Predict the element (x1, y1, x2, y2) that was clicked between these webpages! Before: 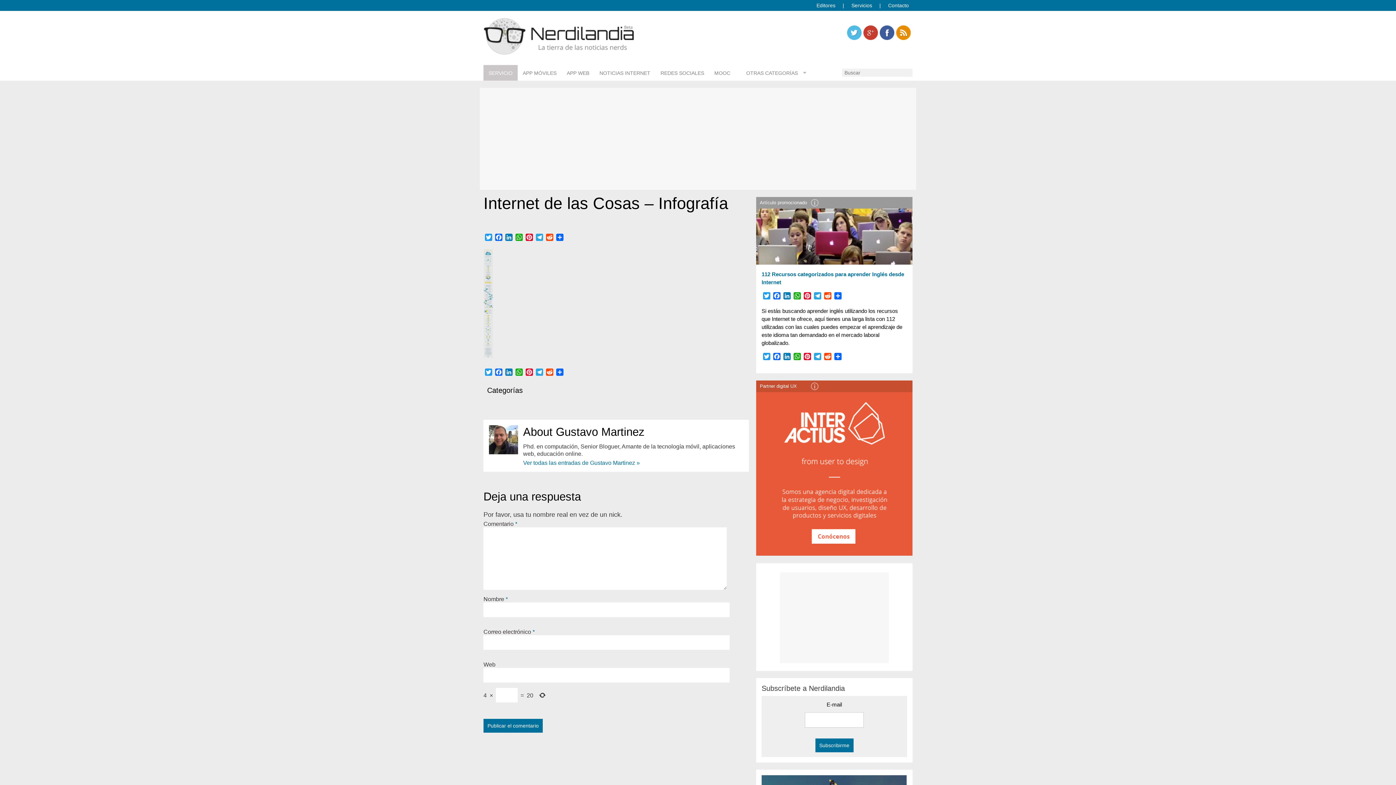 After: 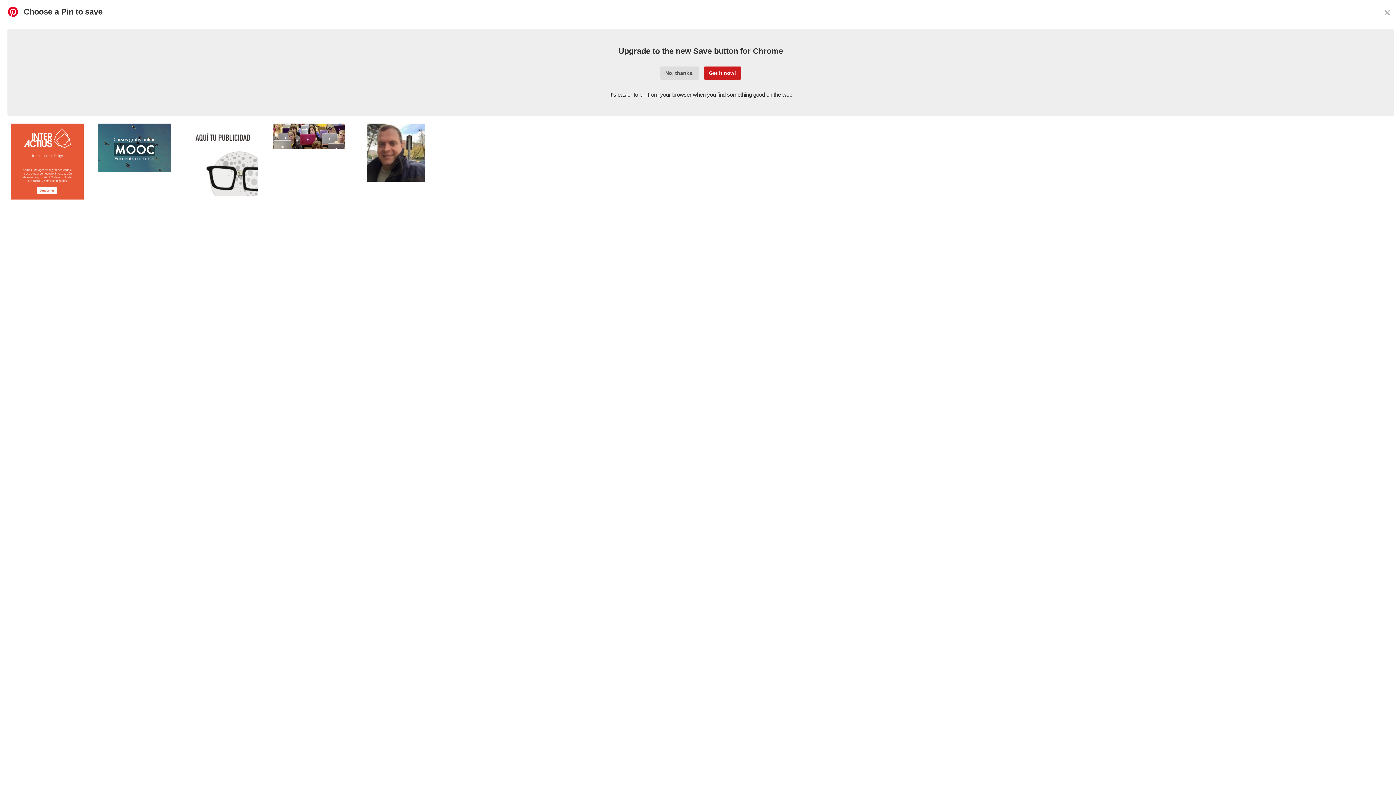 Action: label: Pinterest bbox: (524, 233, 534, 242)